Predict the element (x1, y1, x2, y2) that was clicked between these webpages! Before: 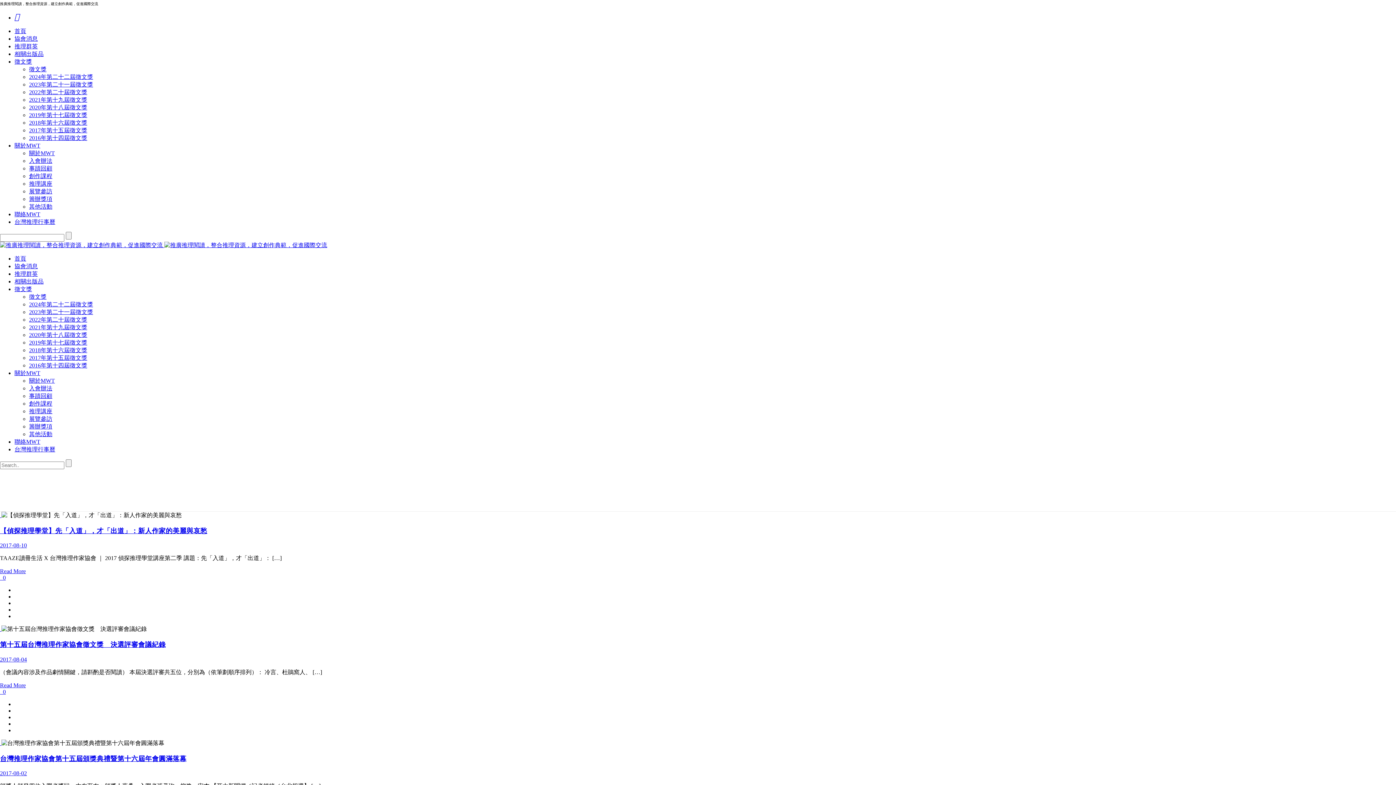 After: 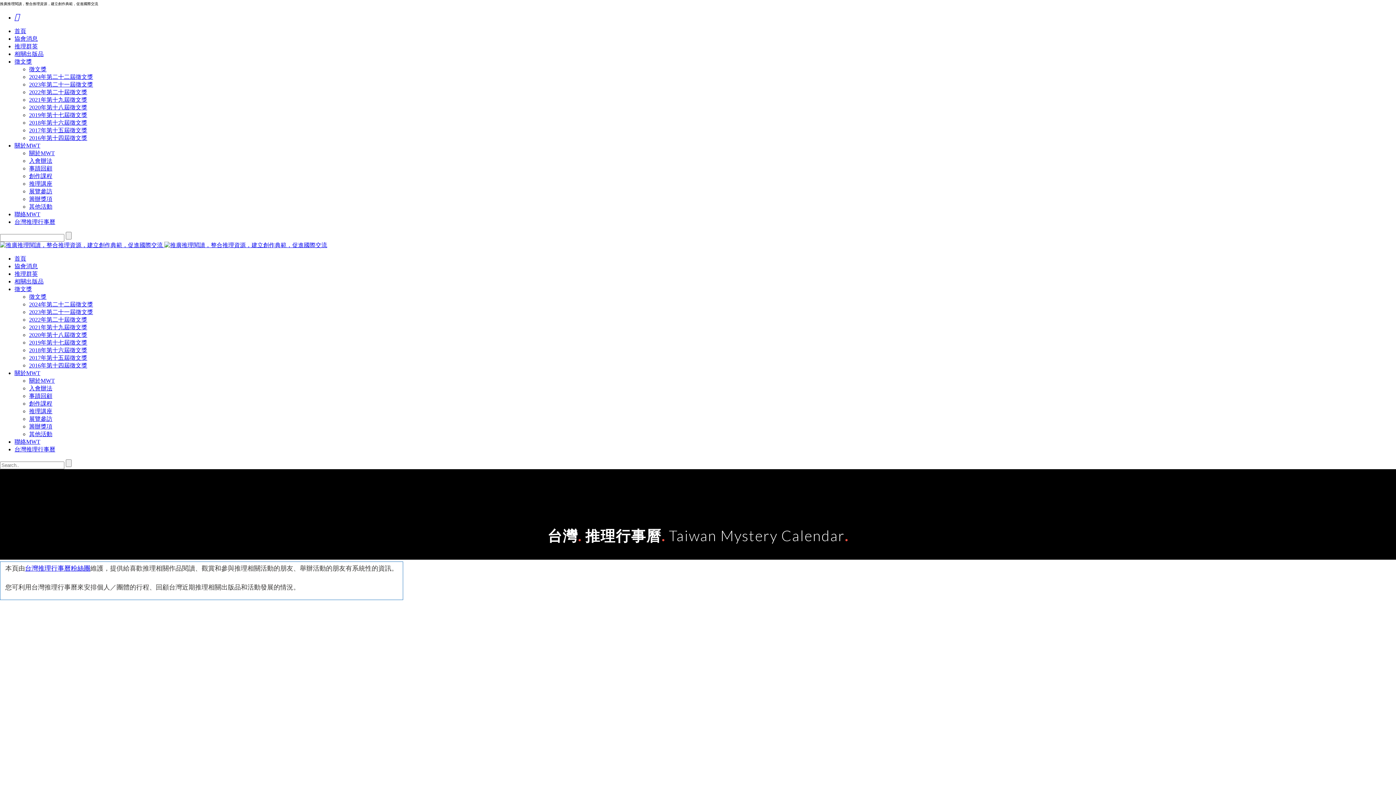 Action: bbox: (14, 446, 55, 452) label: 台灣推理行事曆